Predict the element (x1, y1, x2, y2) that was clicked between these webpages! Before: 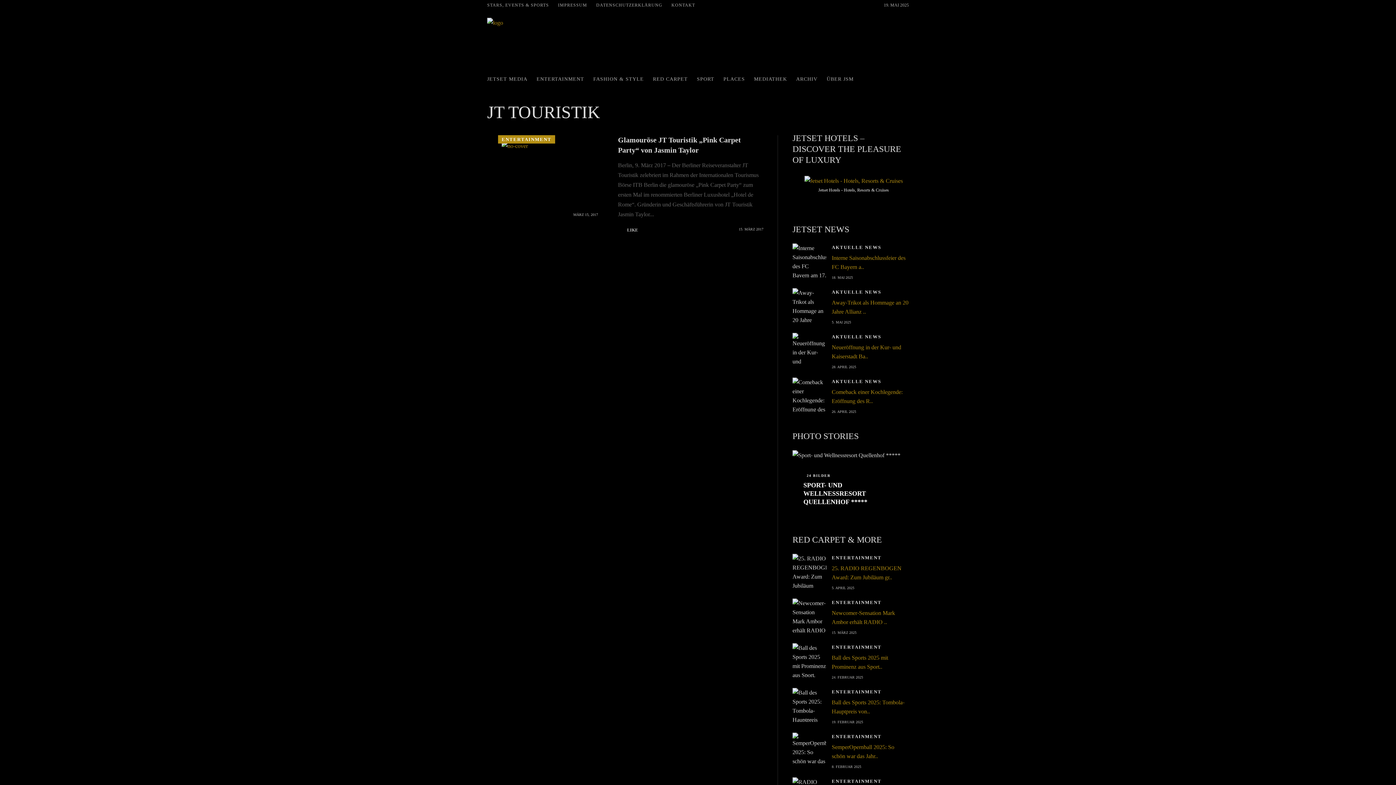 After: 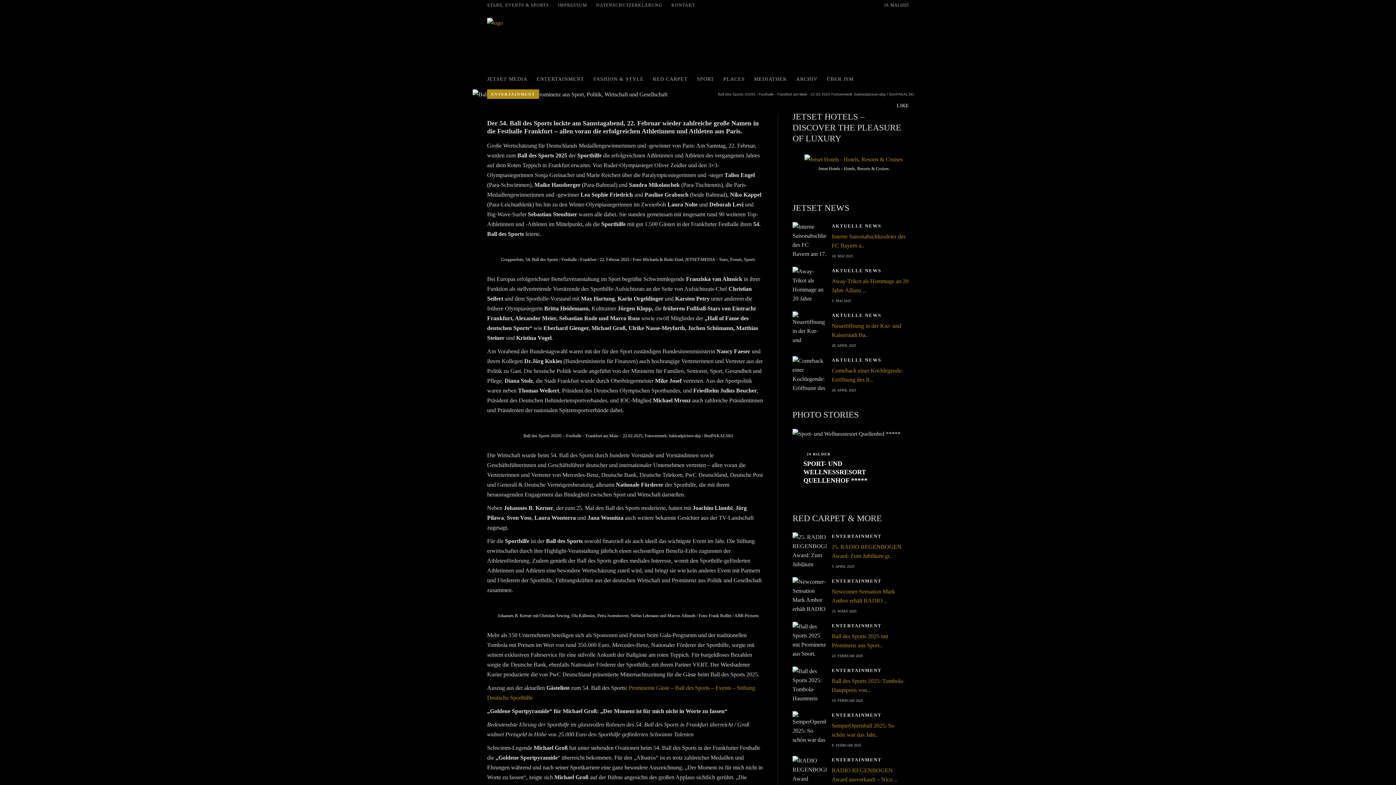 Action: bbox: (792, 653, 909, 671) label: Ball des Sports 2025 mit Prominenz aus Sport..